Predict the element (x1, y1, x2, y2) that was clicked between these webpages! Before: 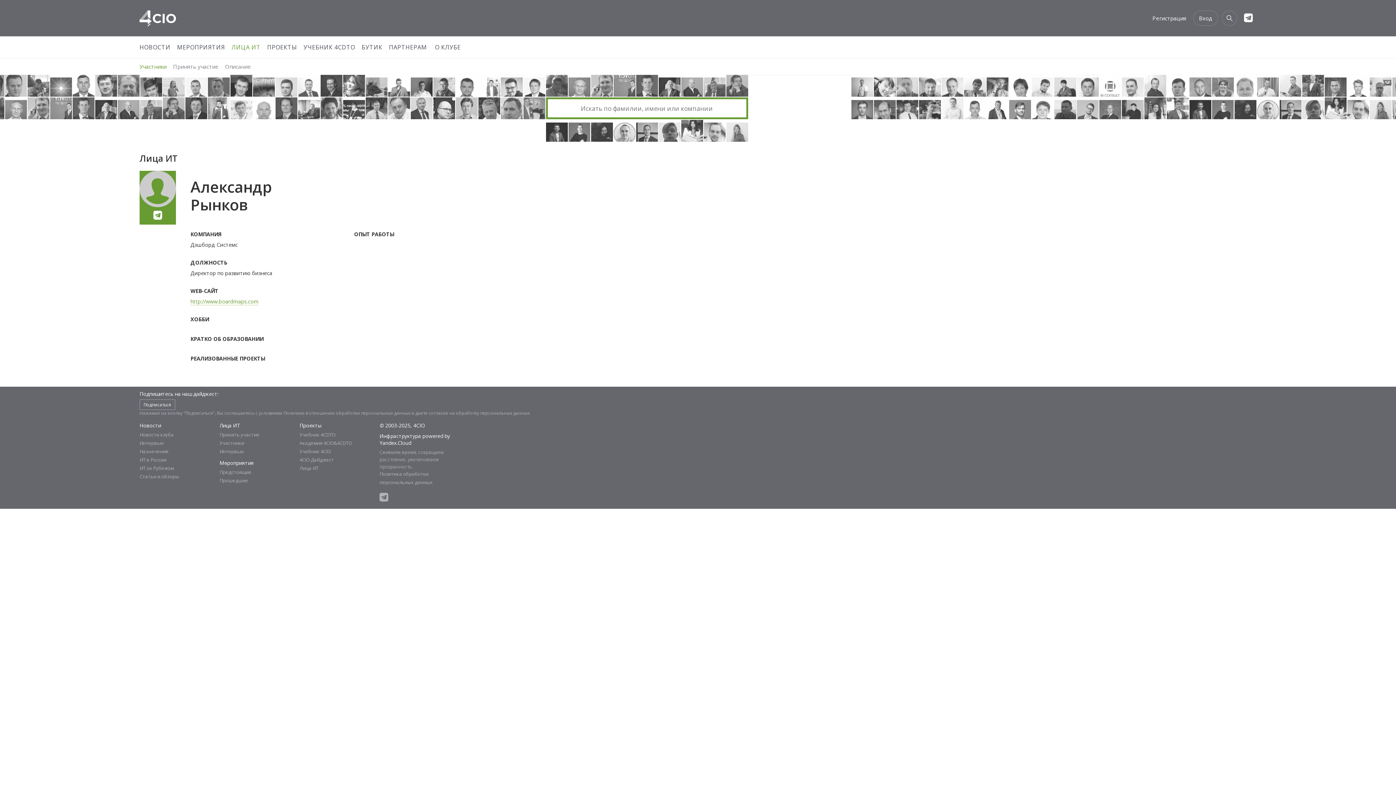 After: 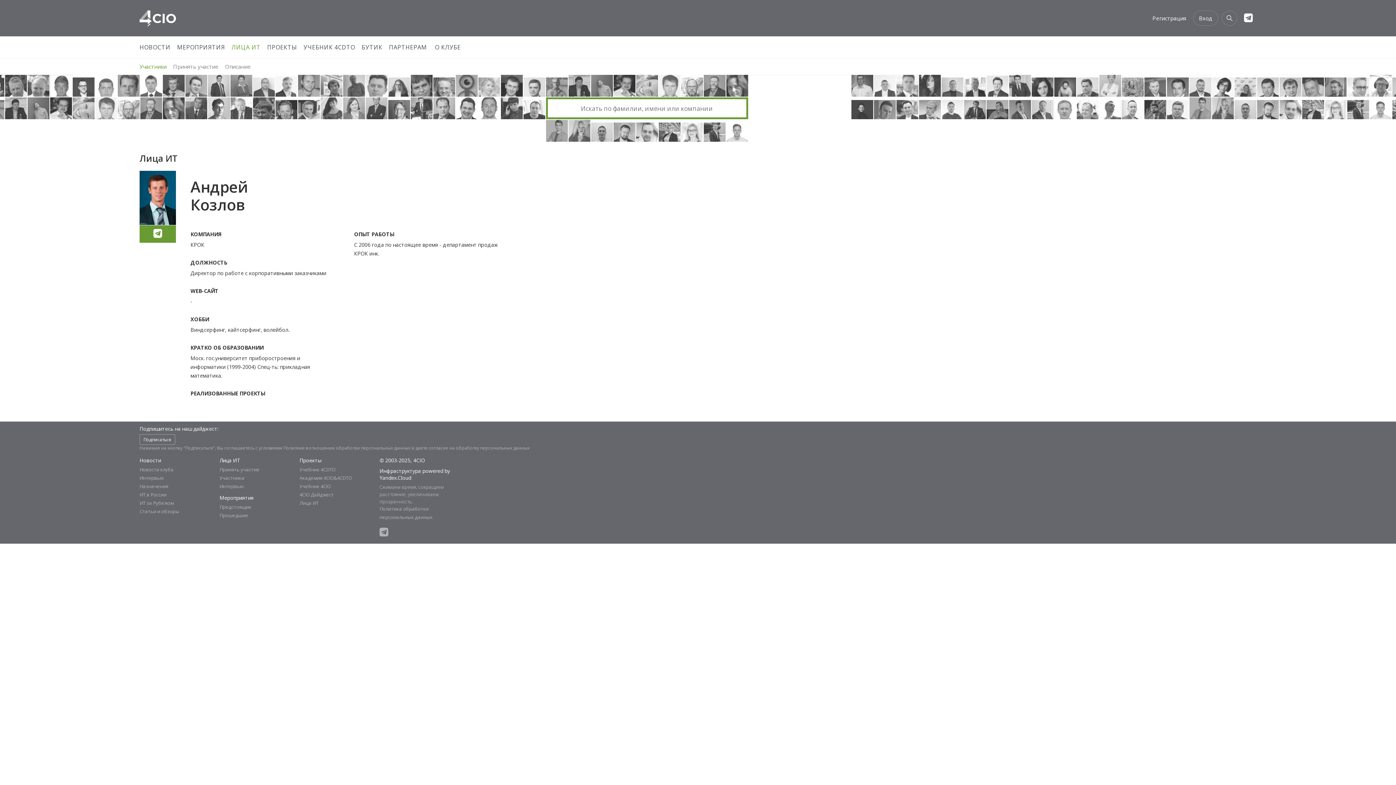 Action: bbox: (72, 97, 94, 120)